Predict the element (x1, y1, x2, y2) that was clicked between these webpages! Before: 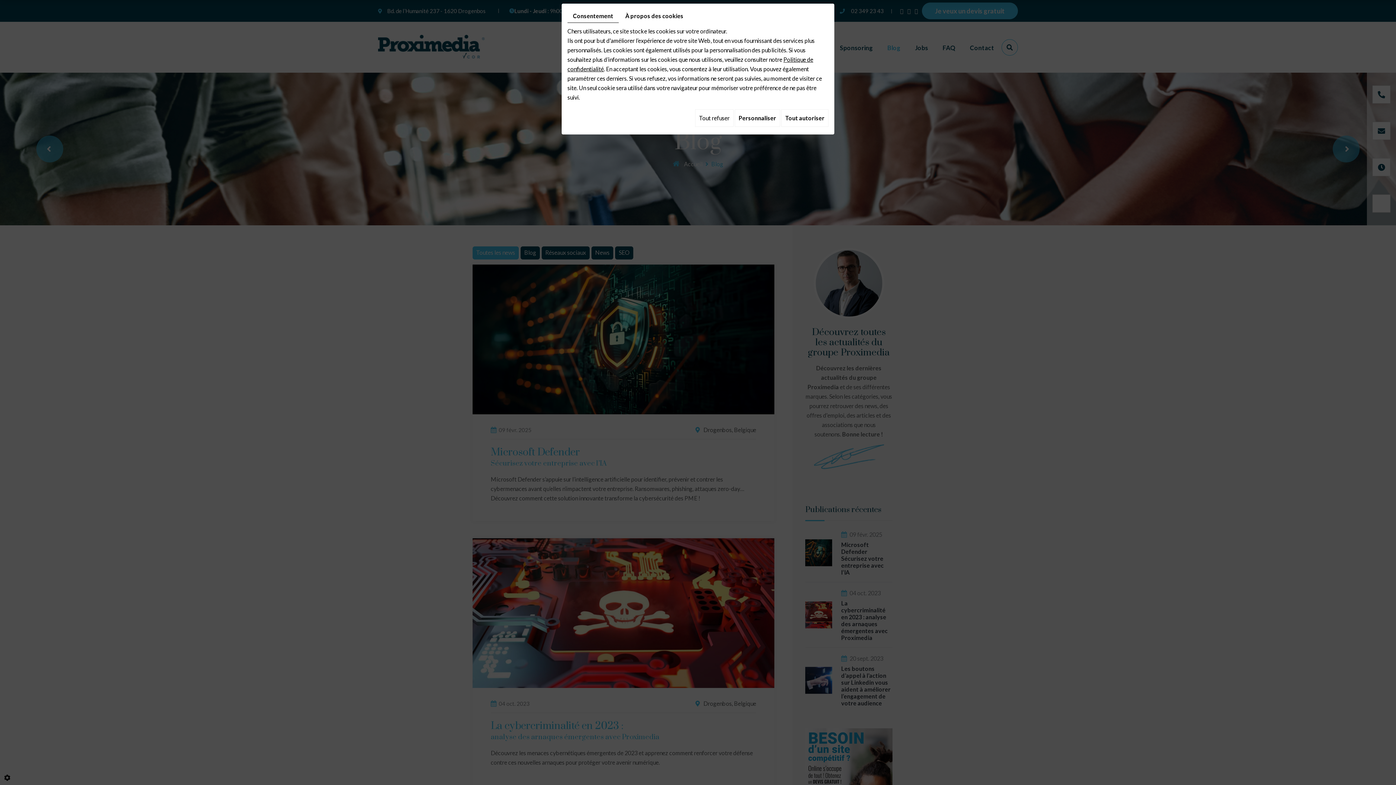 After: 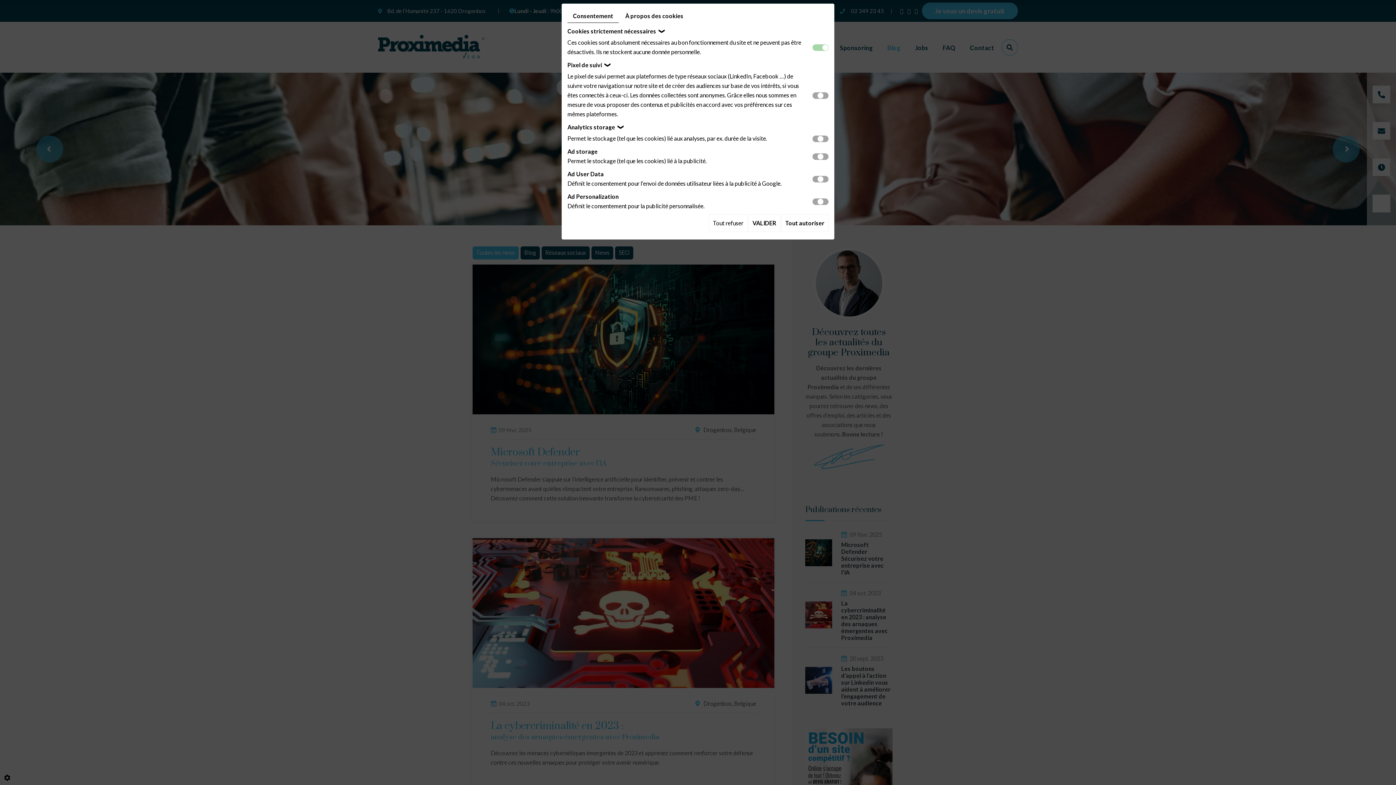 Action: label: Personnaliser bbox: (734, 109, 780, 126)